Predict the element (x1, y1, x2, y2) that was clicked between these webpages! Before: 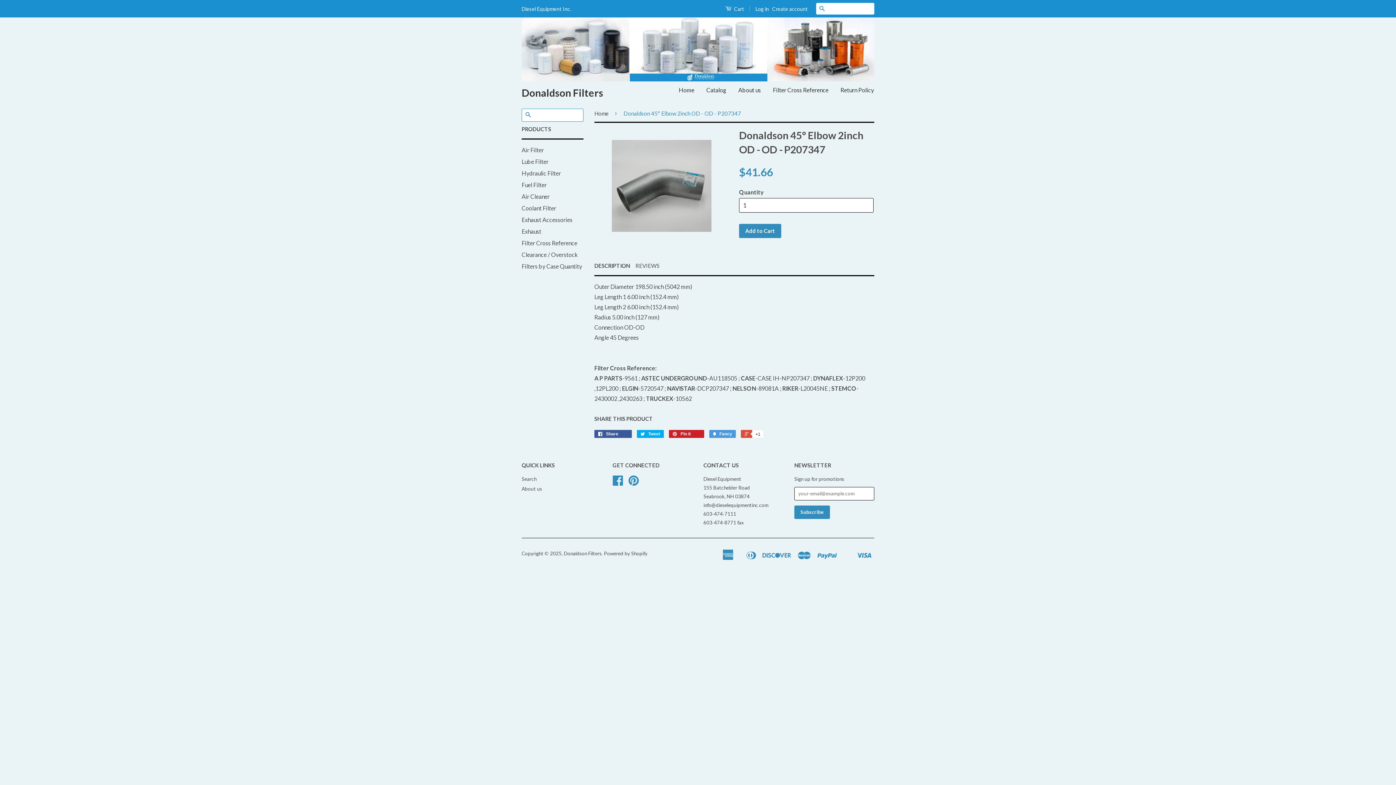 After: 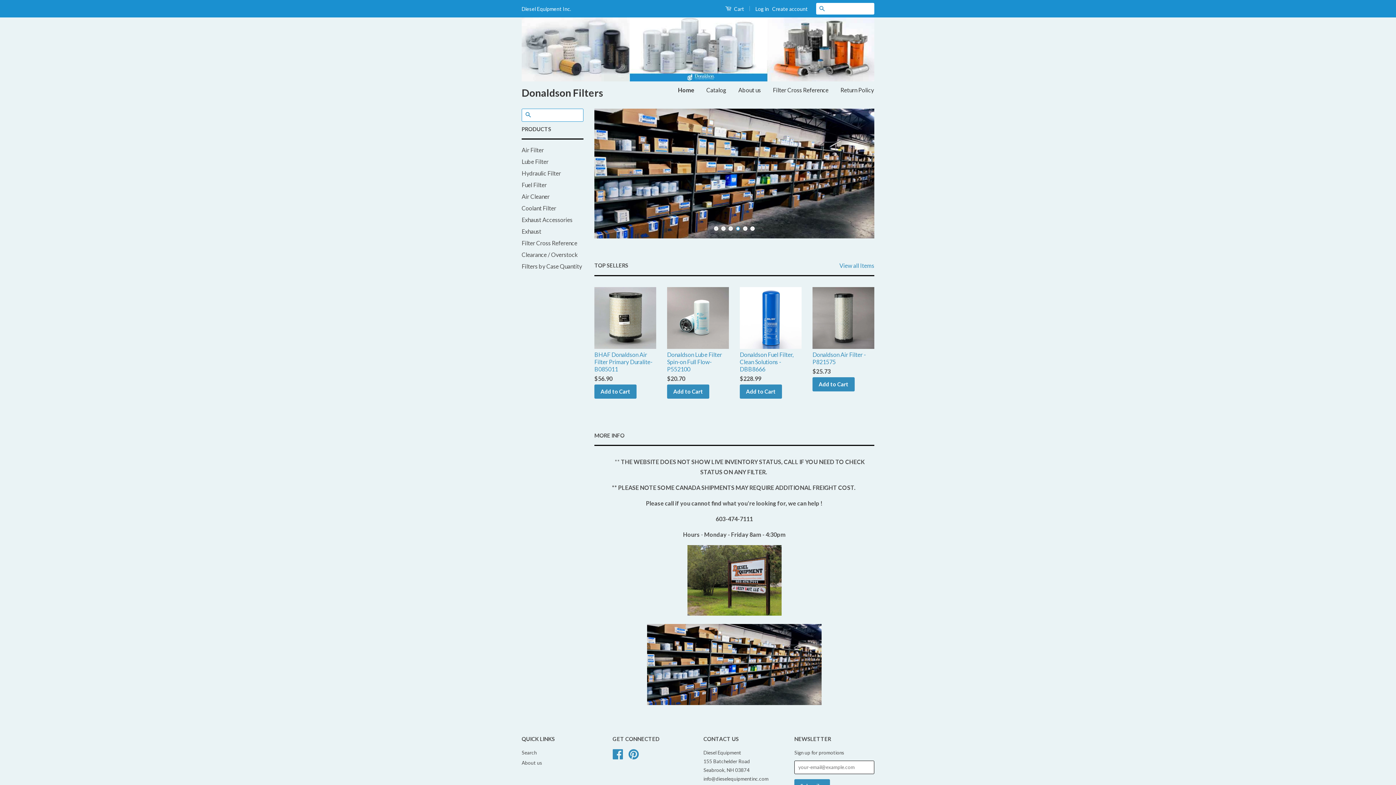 Action: bbox: (521, 85, 603, 100) label: Donaldson Filters